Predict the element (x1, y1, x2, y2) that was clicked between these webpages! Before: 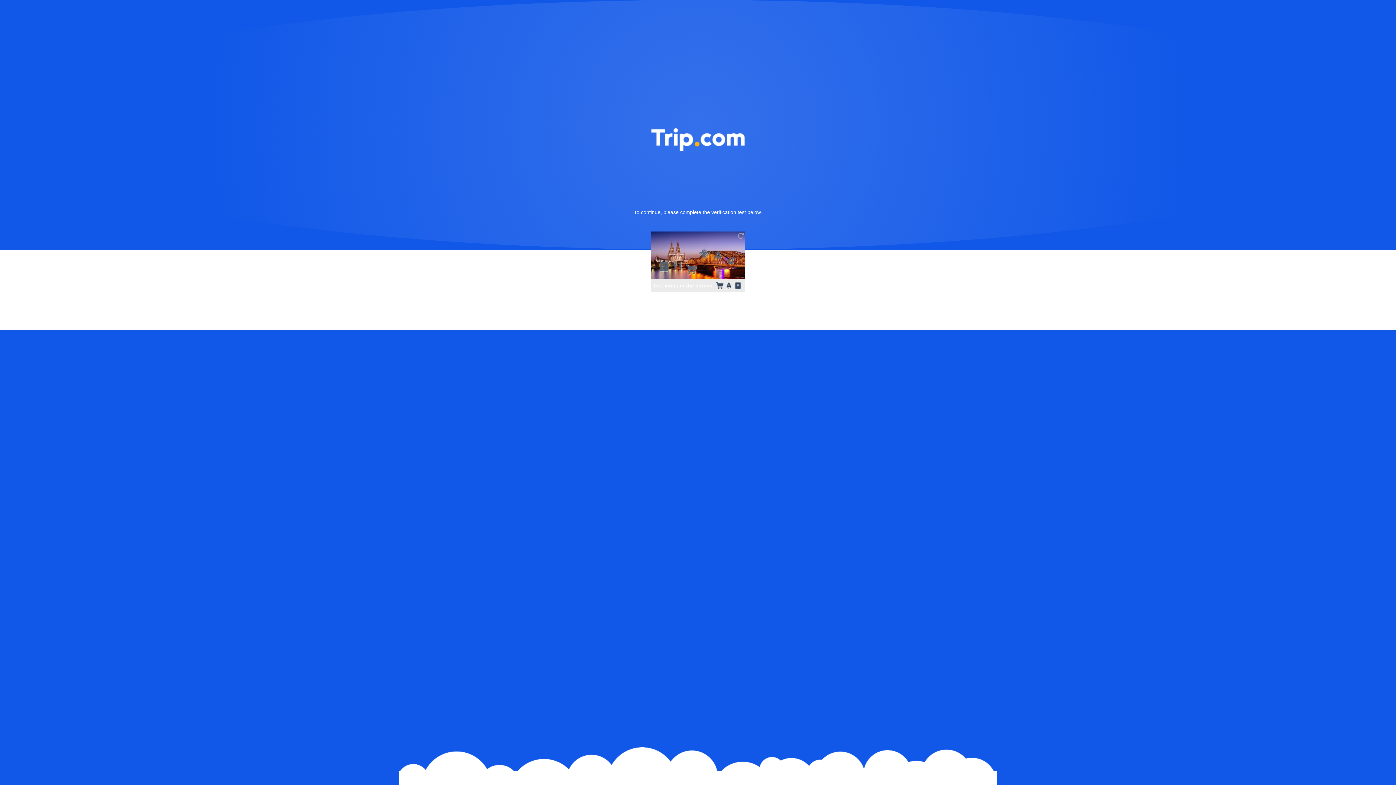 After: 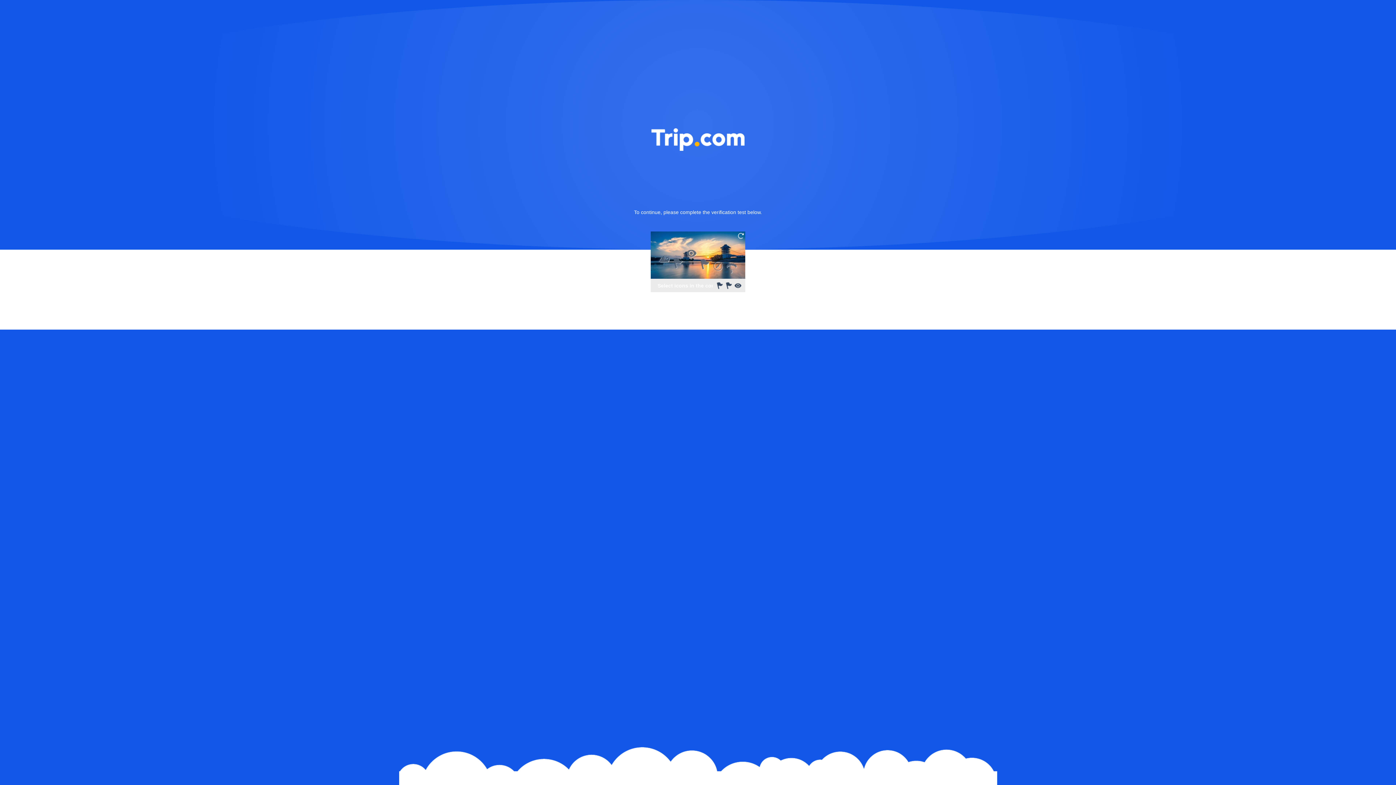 Action: bbox: (736, 231, 745, 240)